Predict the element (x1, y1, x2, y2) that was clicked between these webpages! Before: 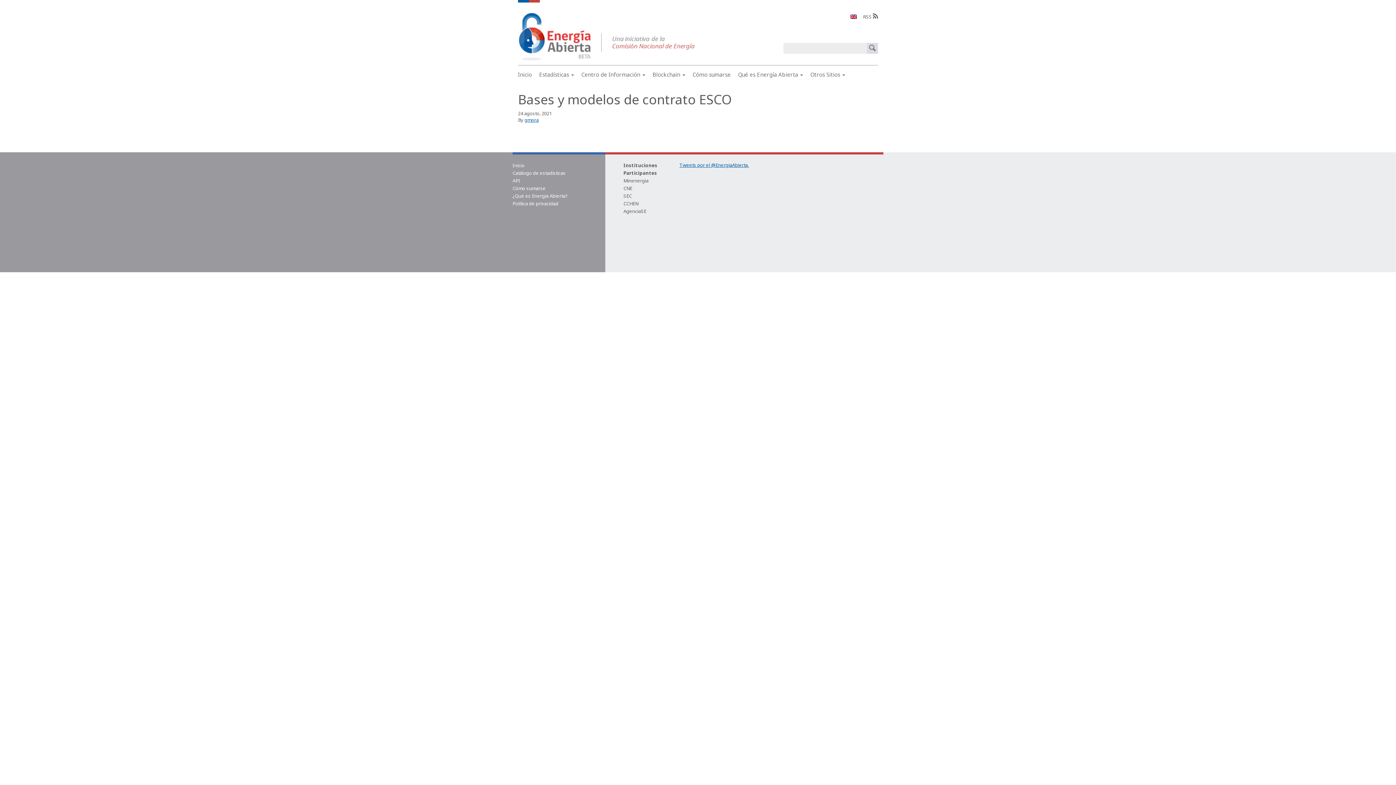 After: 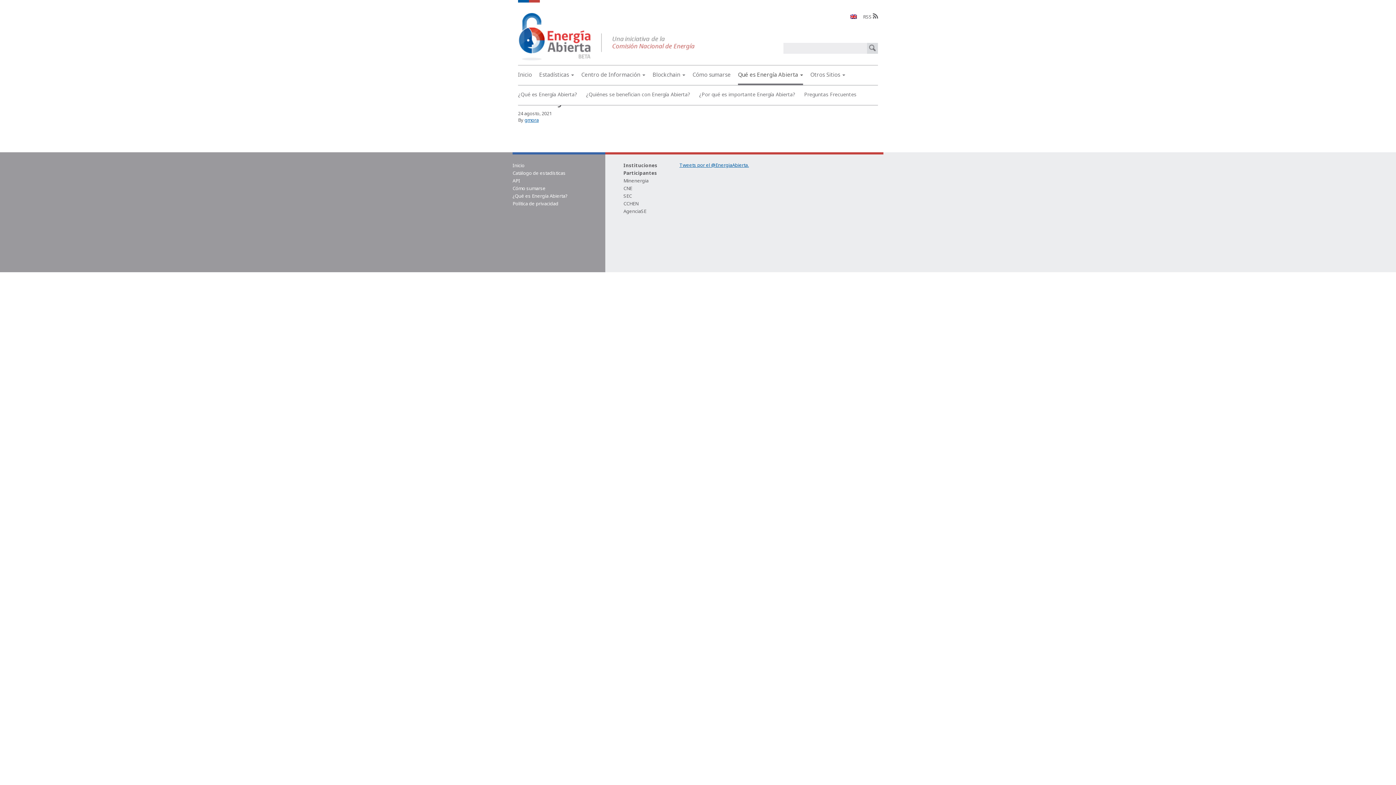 Action: bbox: (738, 65, 803, 83) label: Qué es Energía Abierta 